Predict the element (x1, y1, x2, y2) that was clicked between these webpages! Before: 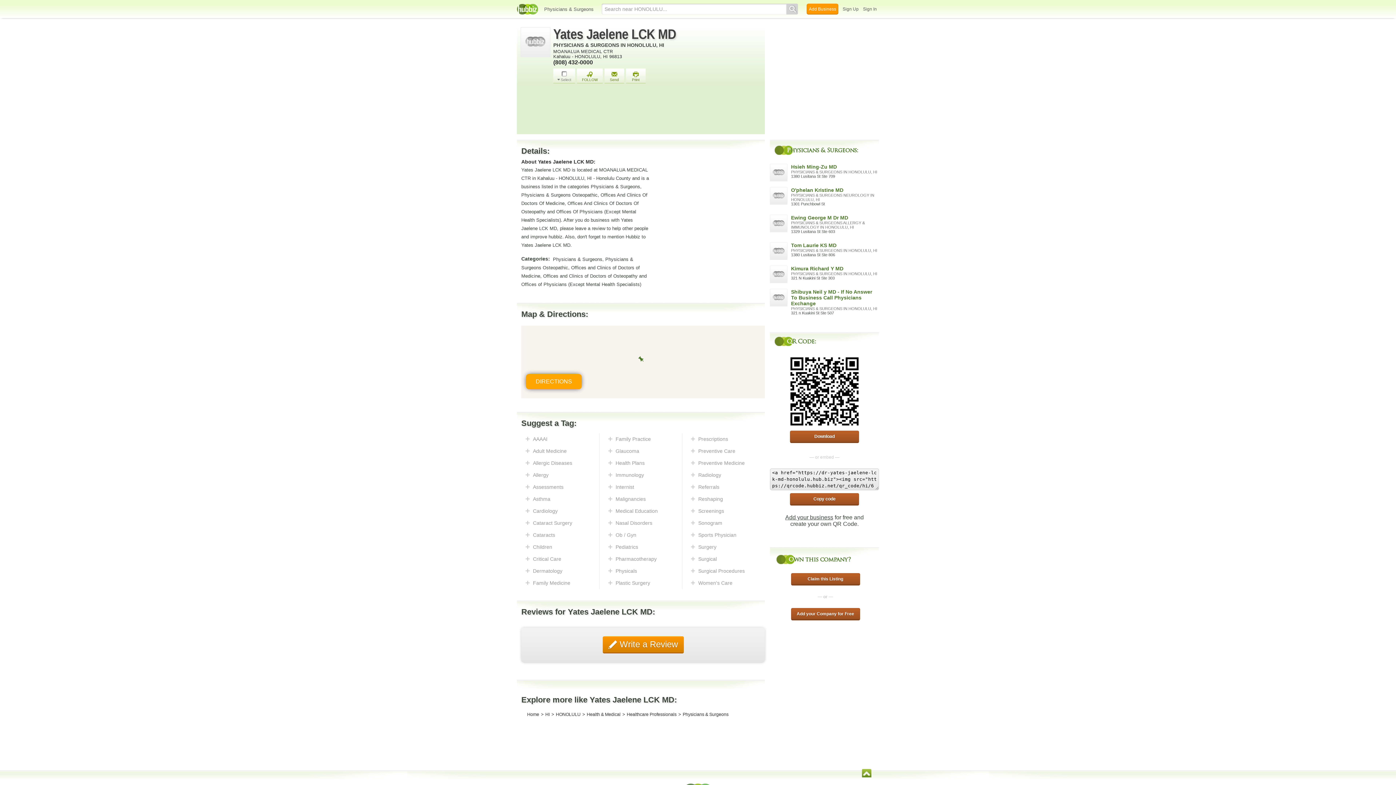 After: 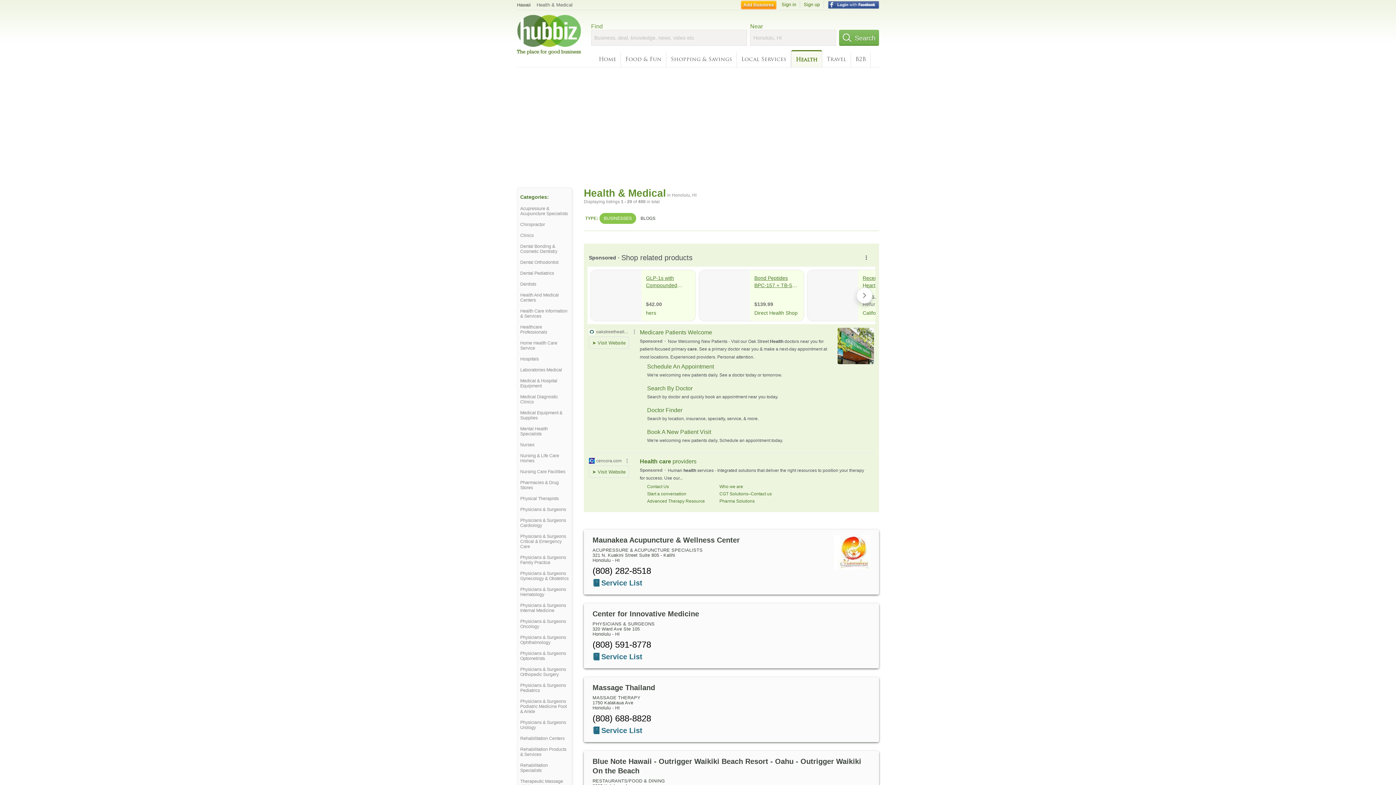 Action: bbox: (586, 712, 620, 717) label: Health & Medical